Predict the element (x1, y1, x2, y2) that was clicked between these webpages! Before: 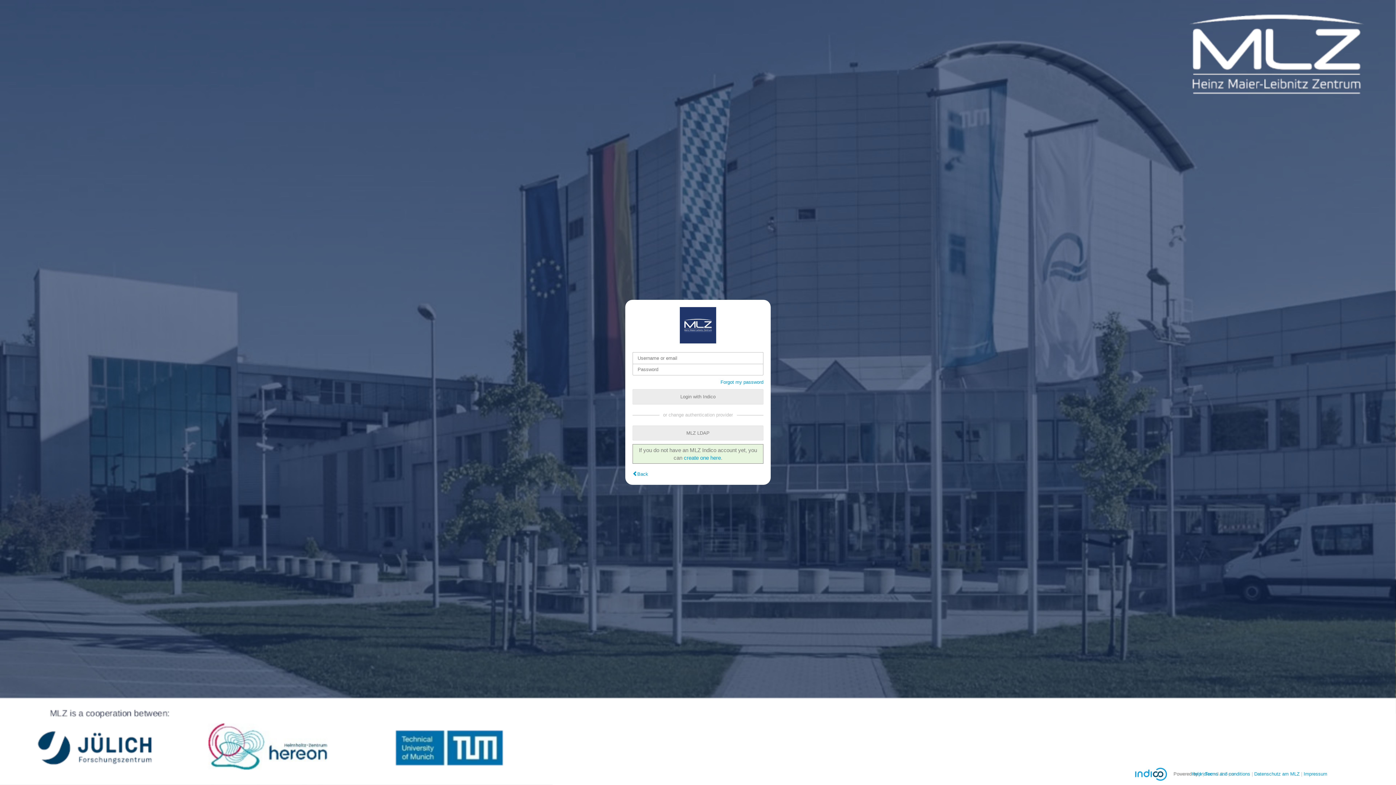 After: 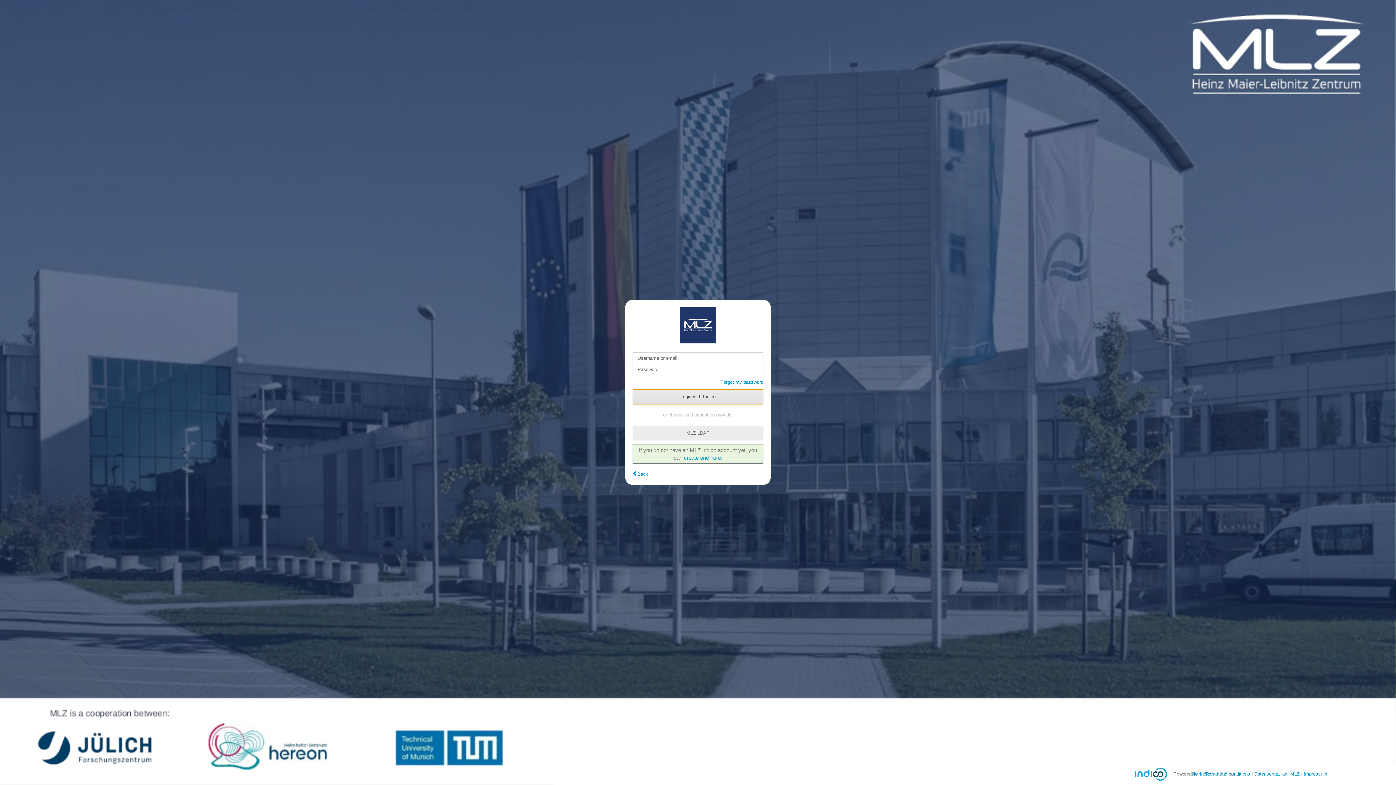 Action: bbox: (632, 389, 763, 404) label: Login with Indico